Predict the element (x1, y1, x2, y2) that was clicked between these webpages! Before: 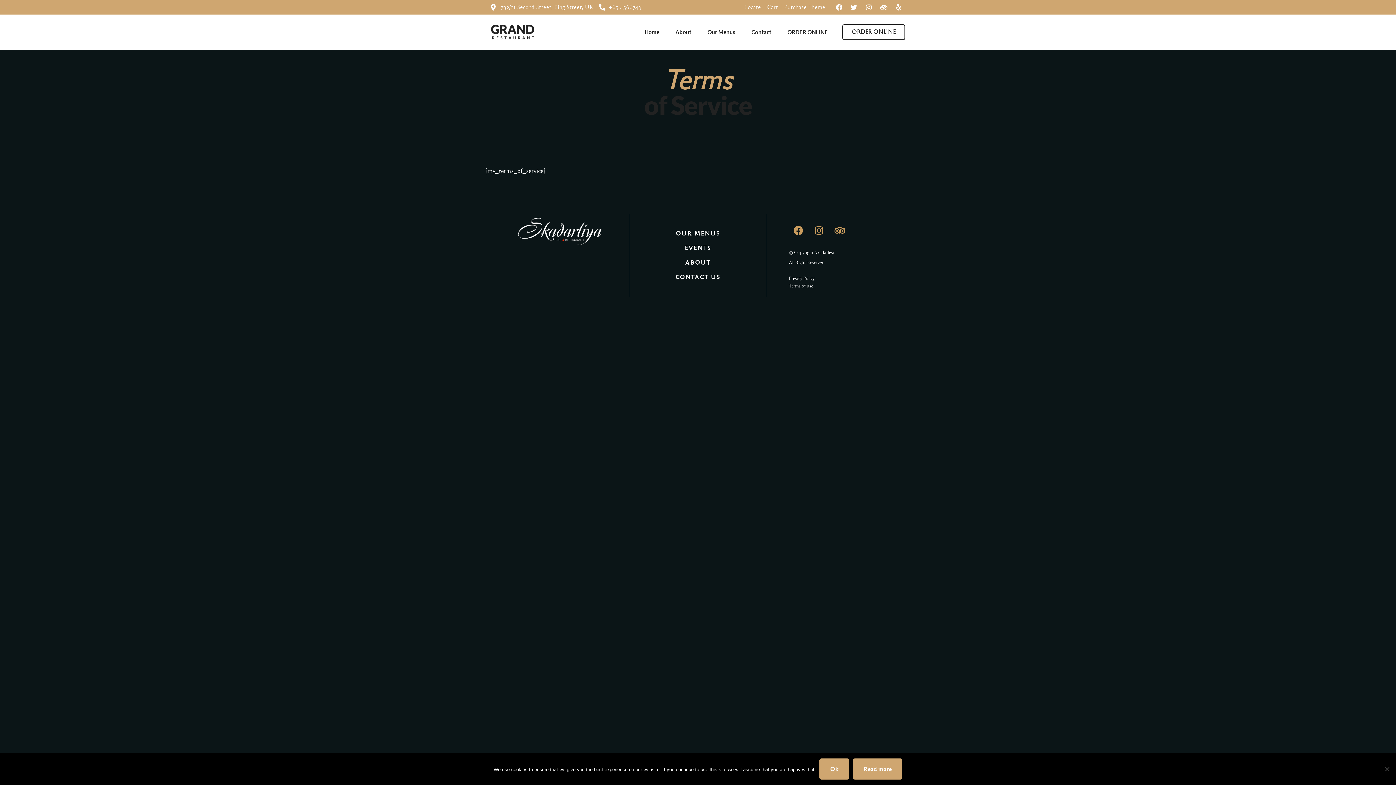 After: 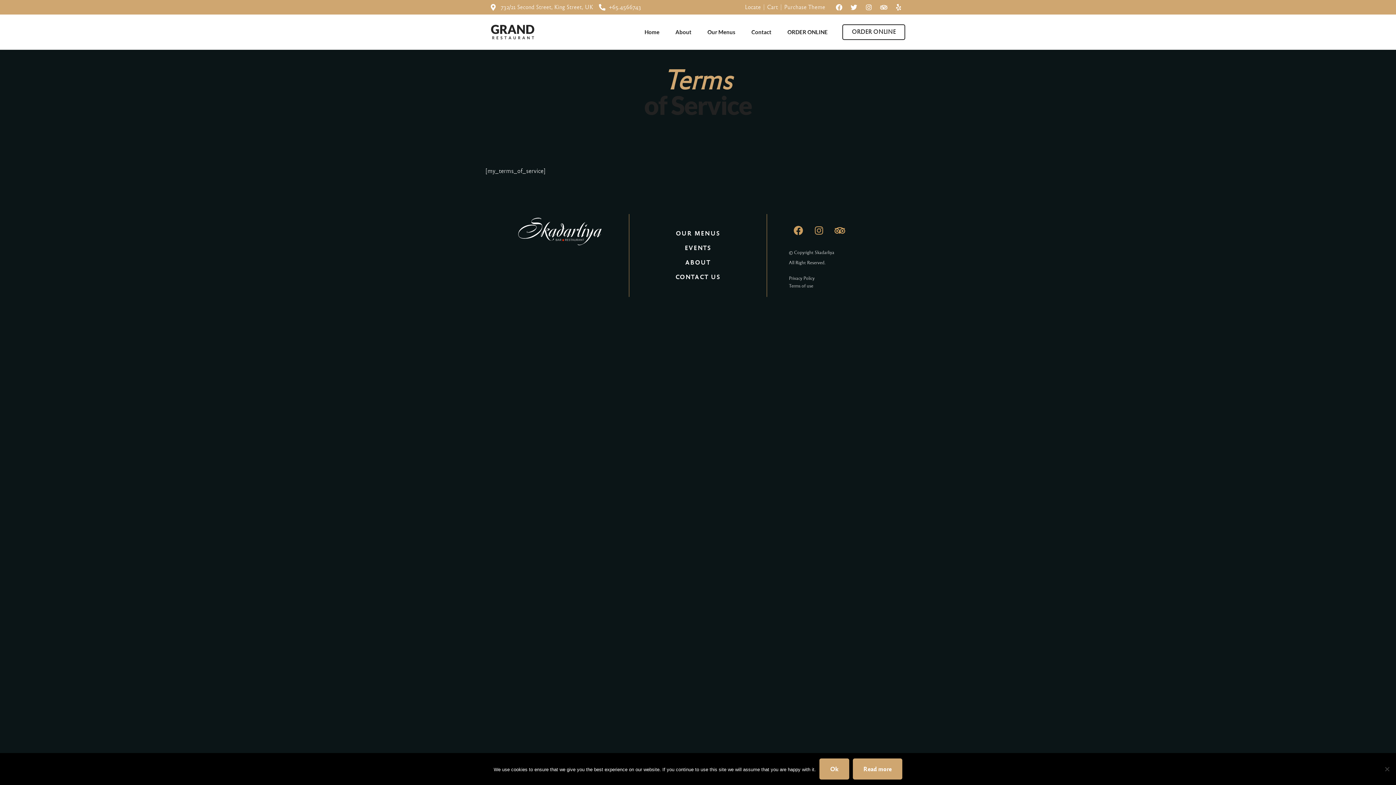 Action: label: +65.4566743 bbox: (599, 2, 641, 12)